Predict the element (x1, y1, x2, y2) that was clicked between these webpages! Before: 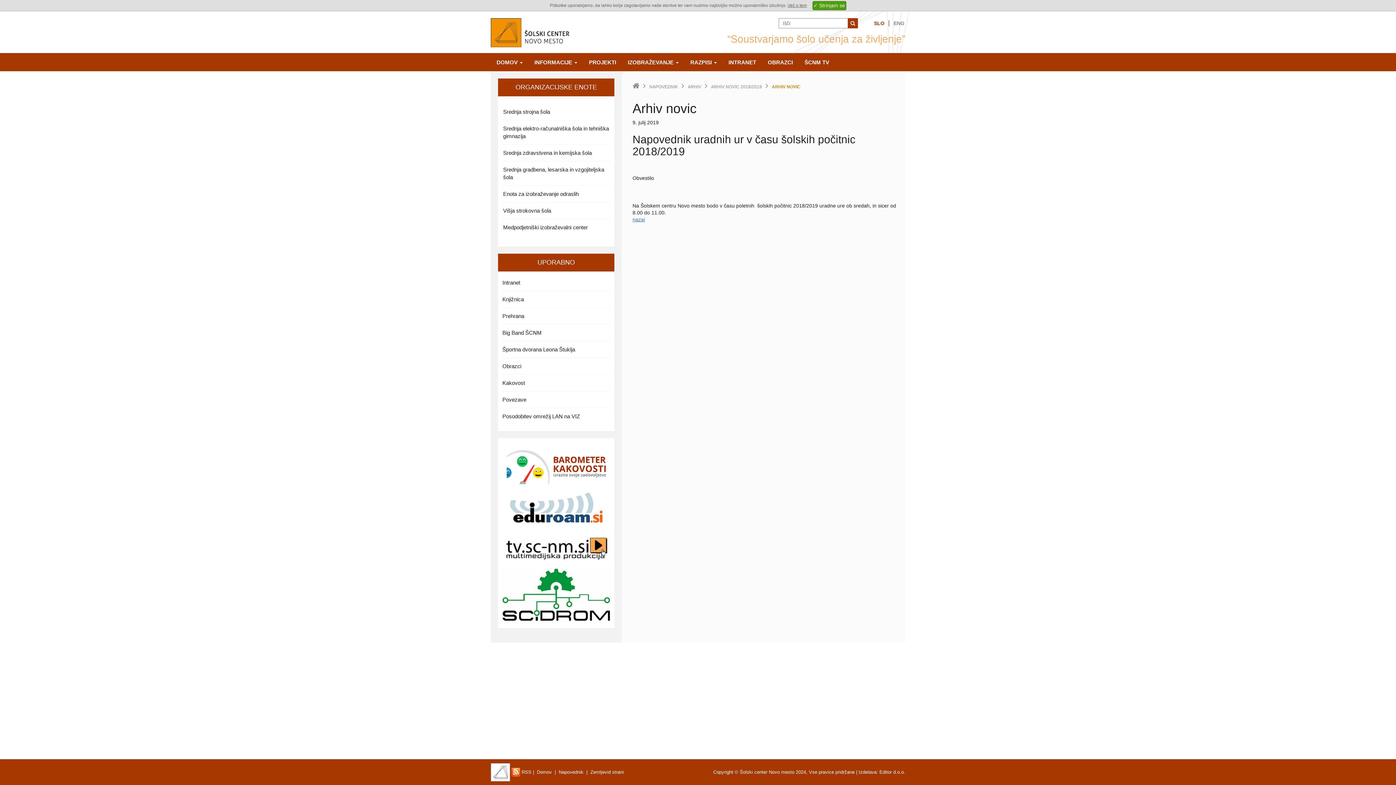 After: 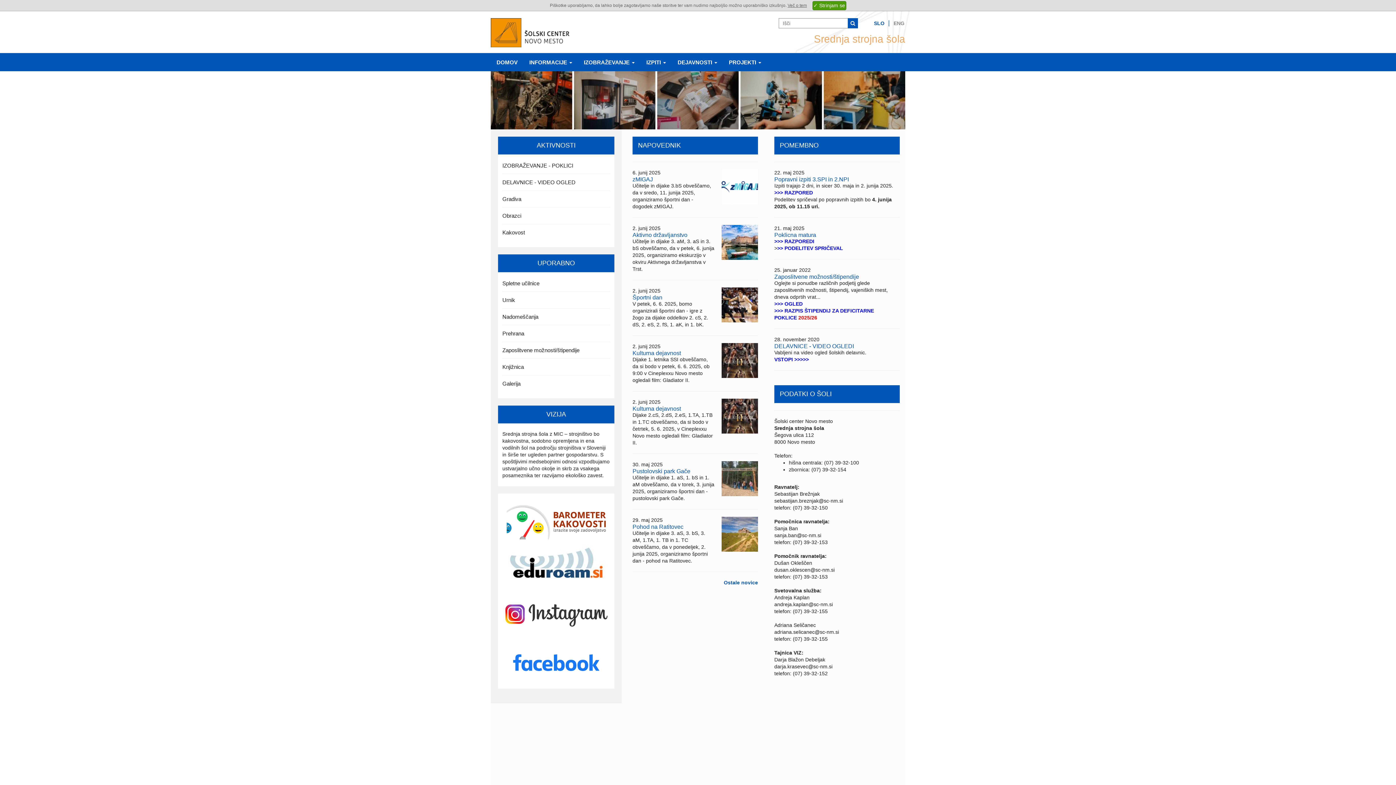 Action: bbox: (502, 103, 610, 120) label: Srednja strojna šola